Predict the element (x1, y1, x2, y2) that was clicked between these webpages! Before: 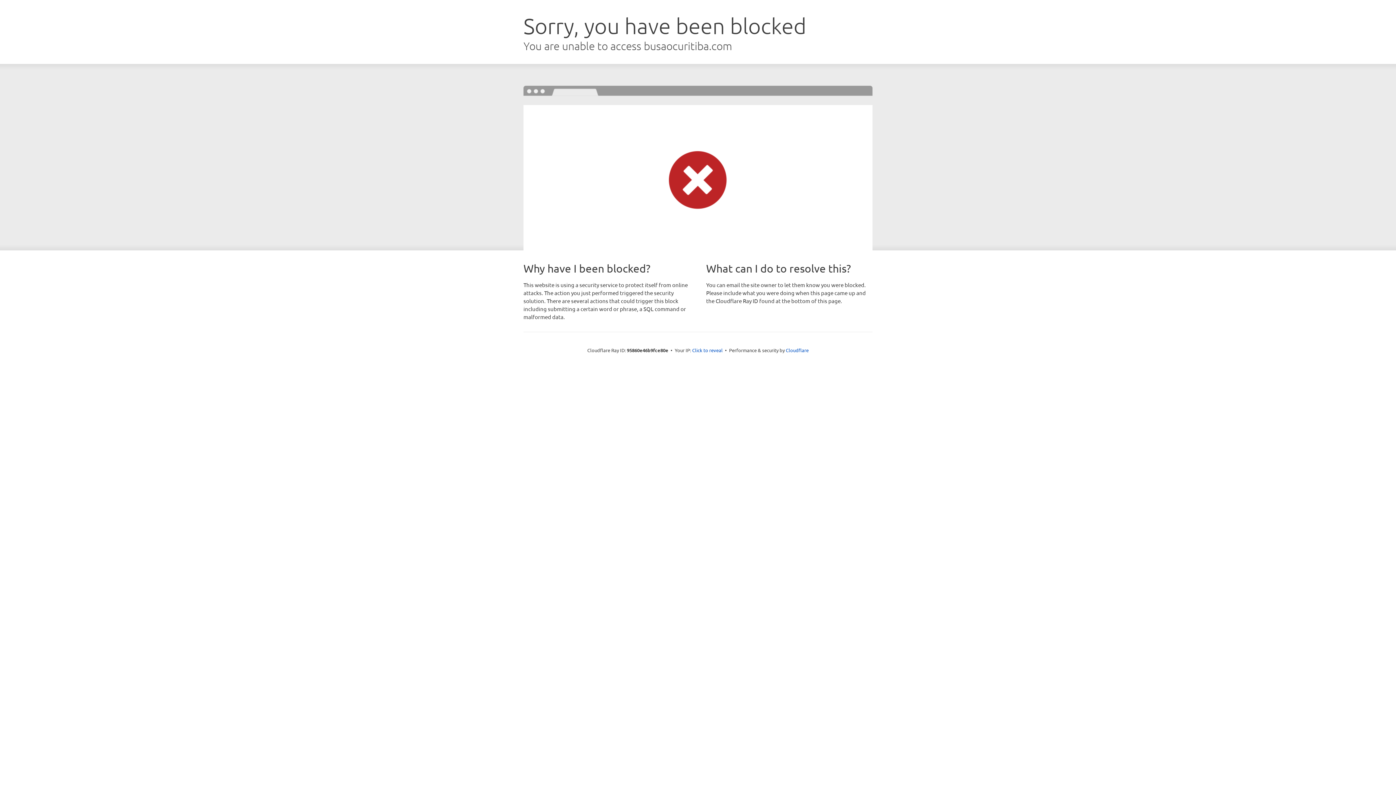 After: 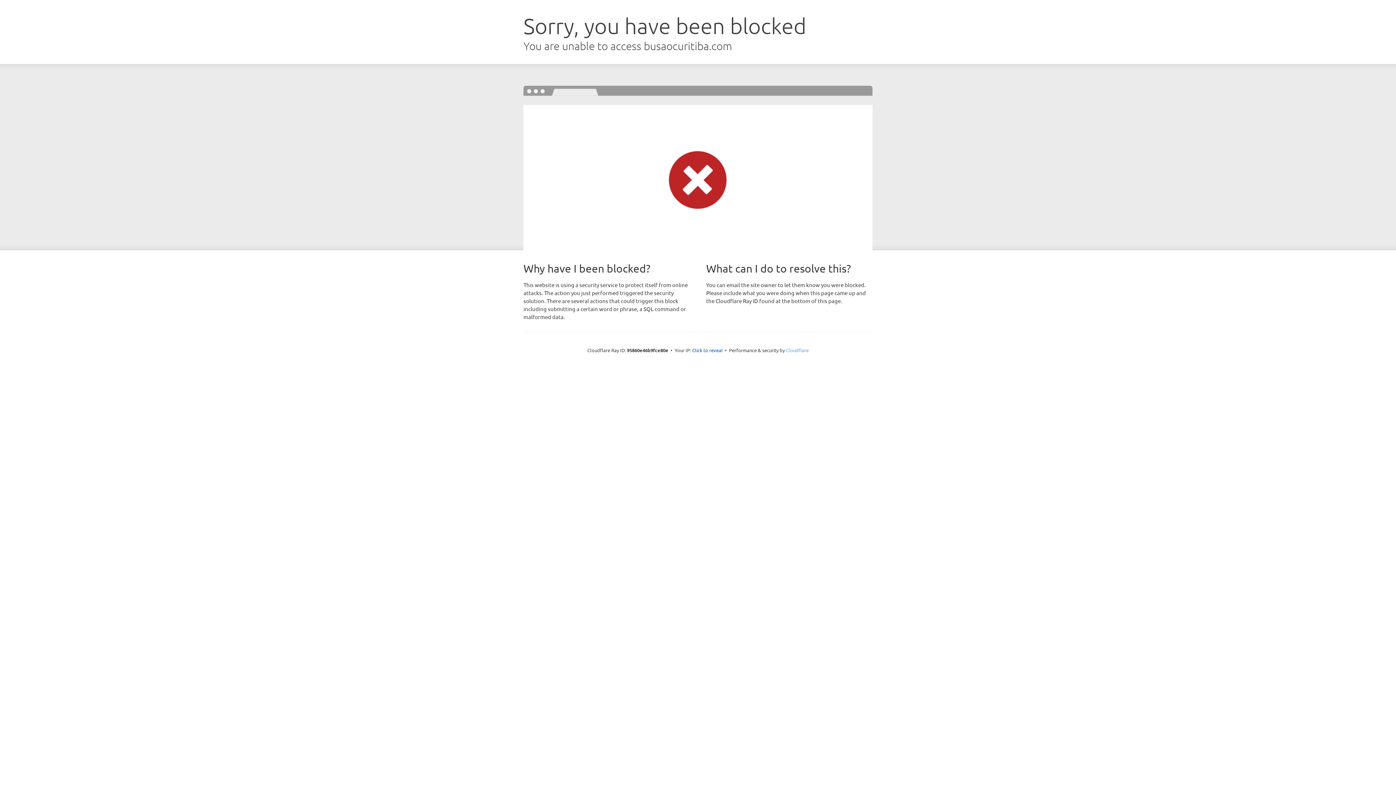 Action: label: Cloudflare bbox: (786, 347, 808, 353)